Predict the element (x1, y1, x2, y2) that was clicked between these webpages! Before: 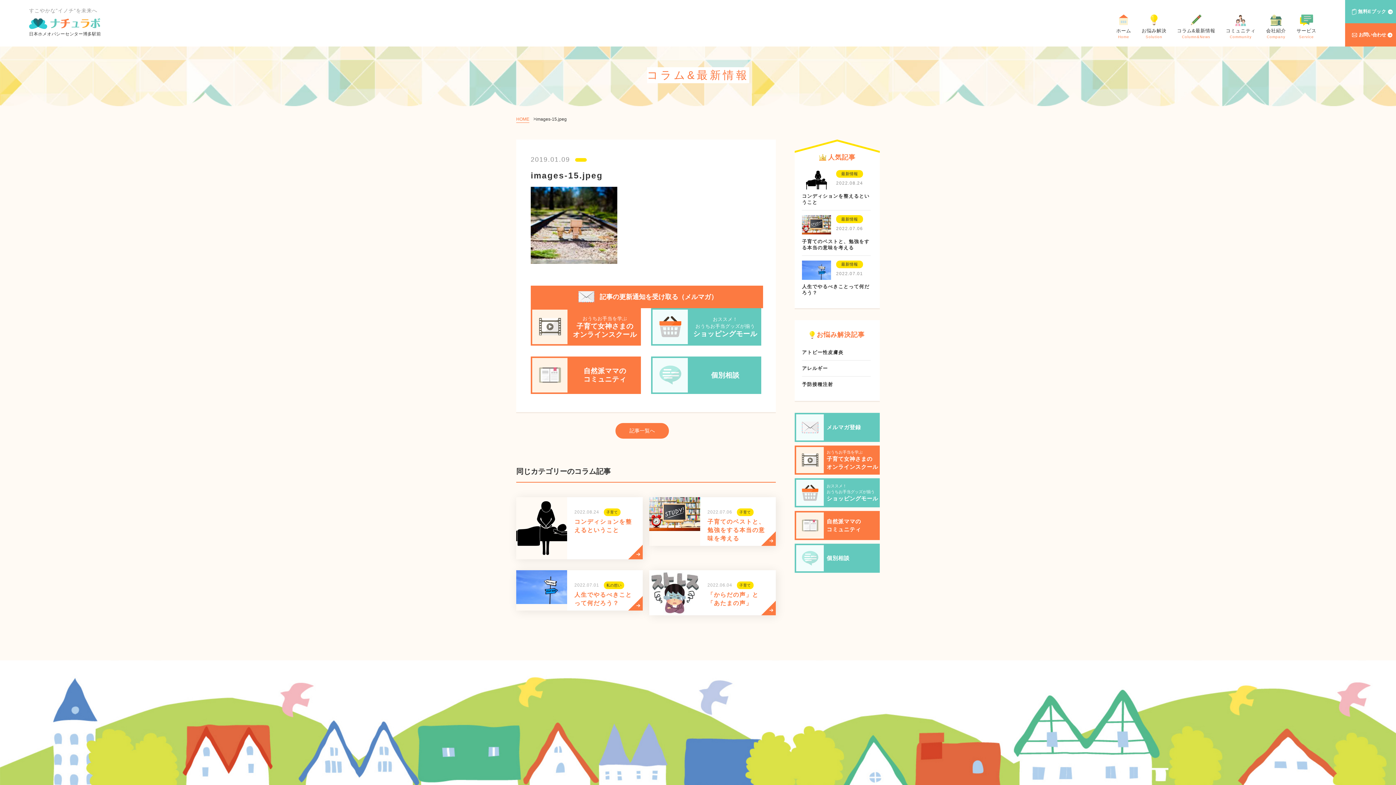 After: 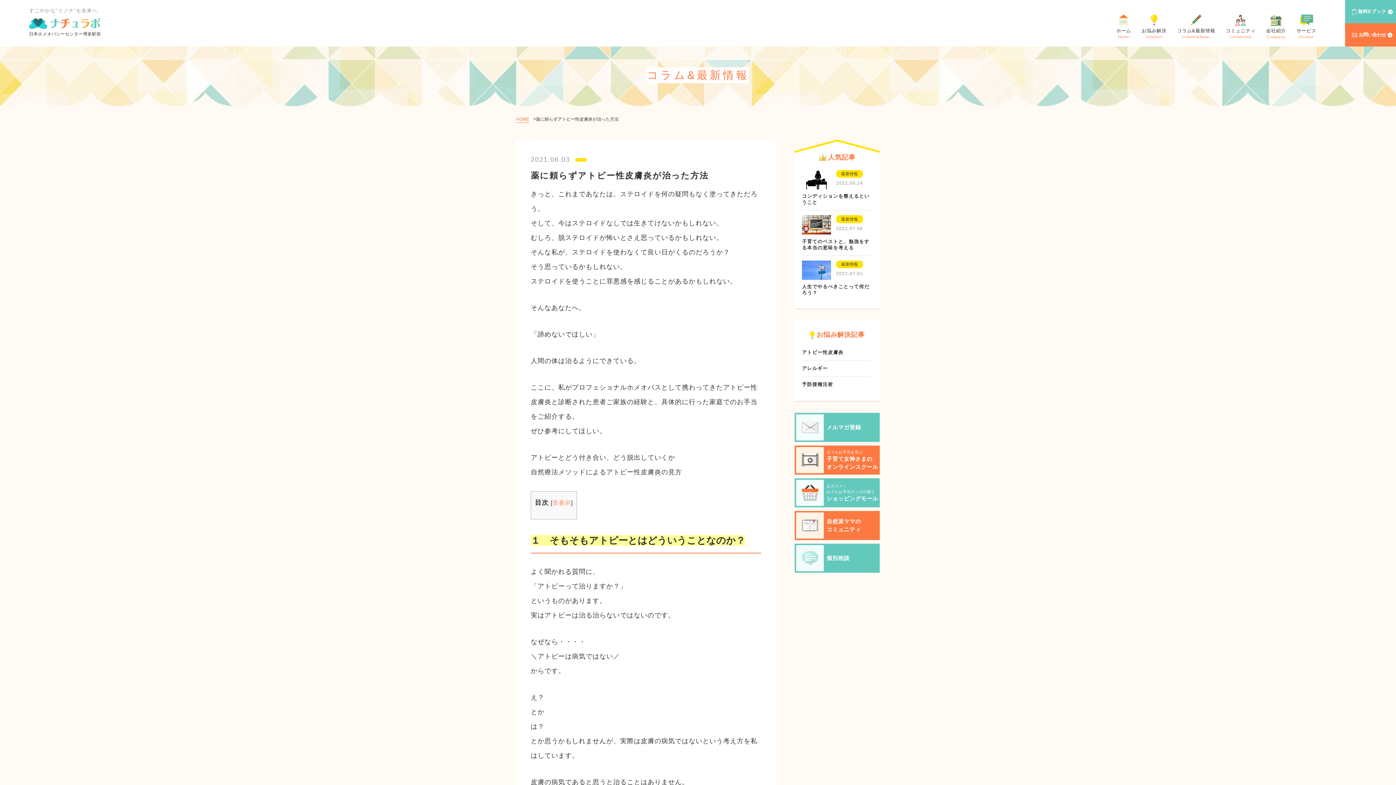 Action: label: アトピー性皮膚炎 bbox: (802, 349, 870, 355)